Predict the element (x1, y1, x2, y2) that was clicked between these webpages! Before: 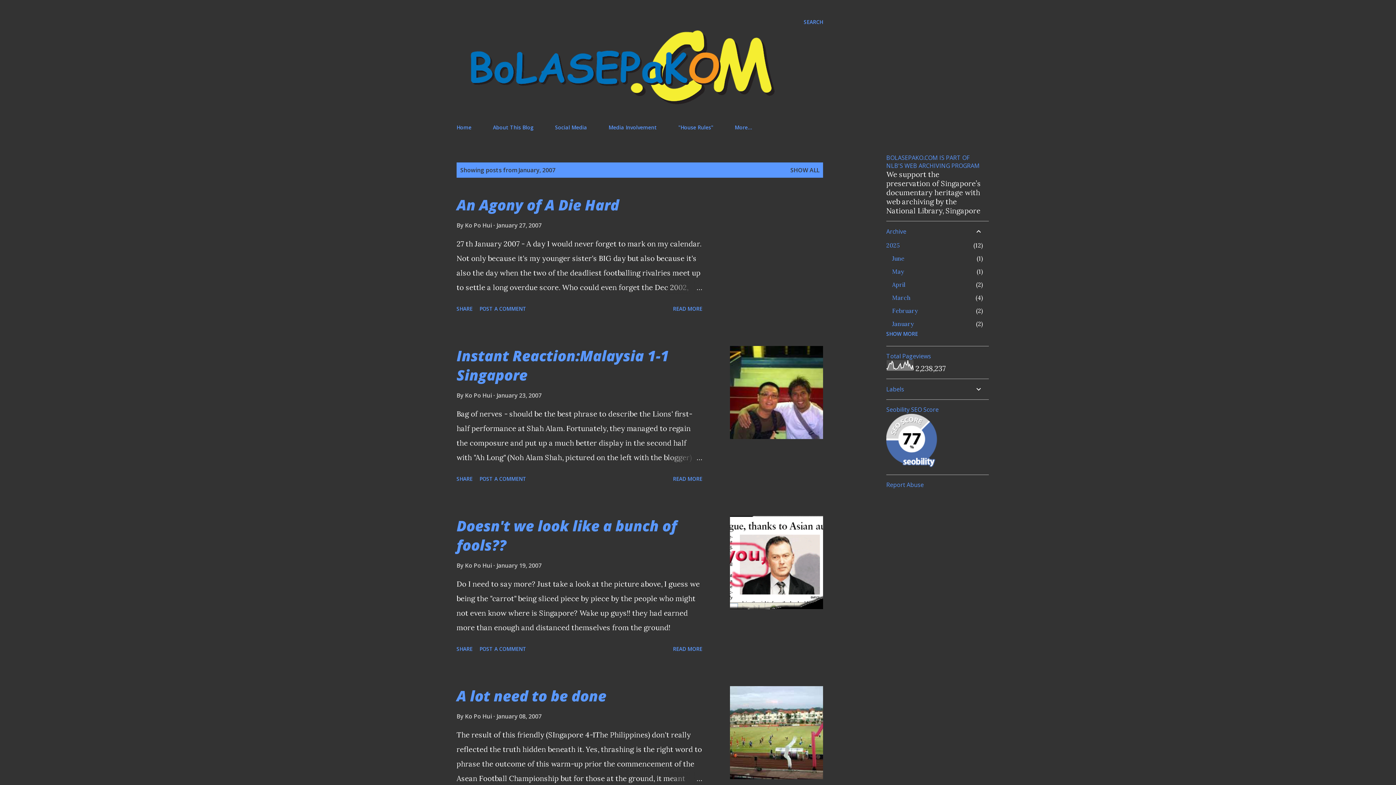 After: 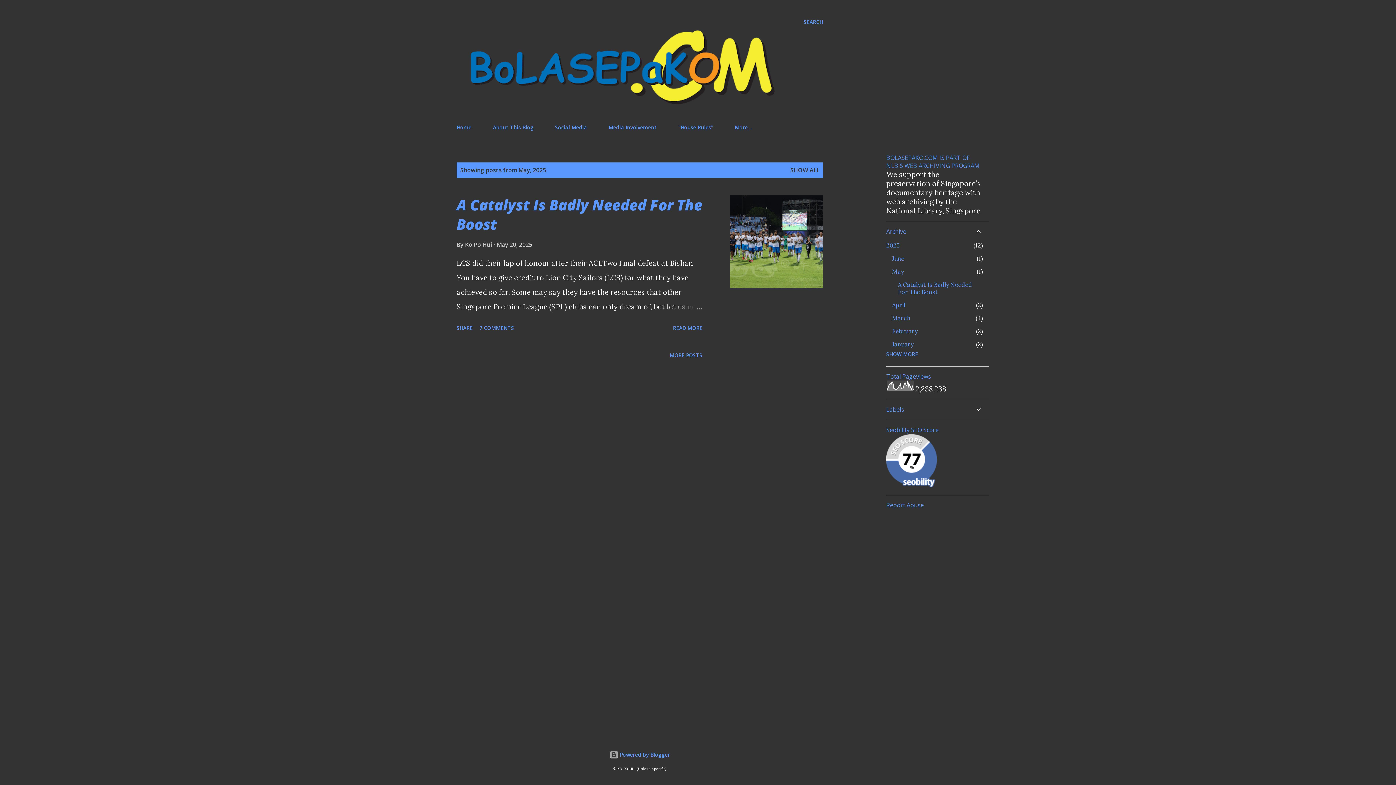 Action: label: May
1 bbox: (892, 267, 904, 275)